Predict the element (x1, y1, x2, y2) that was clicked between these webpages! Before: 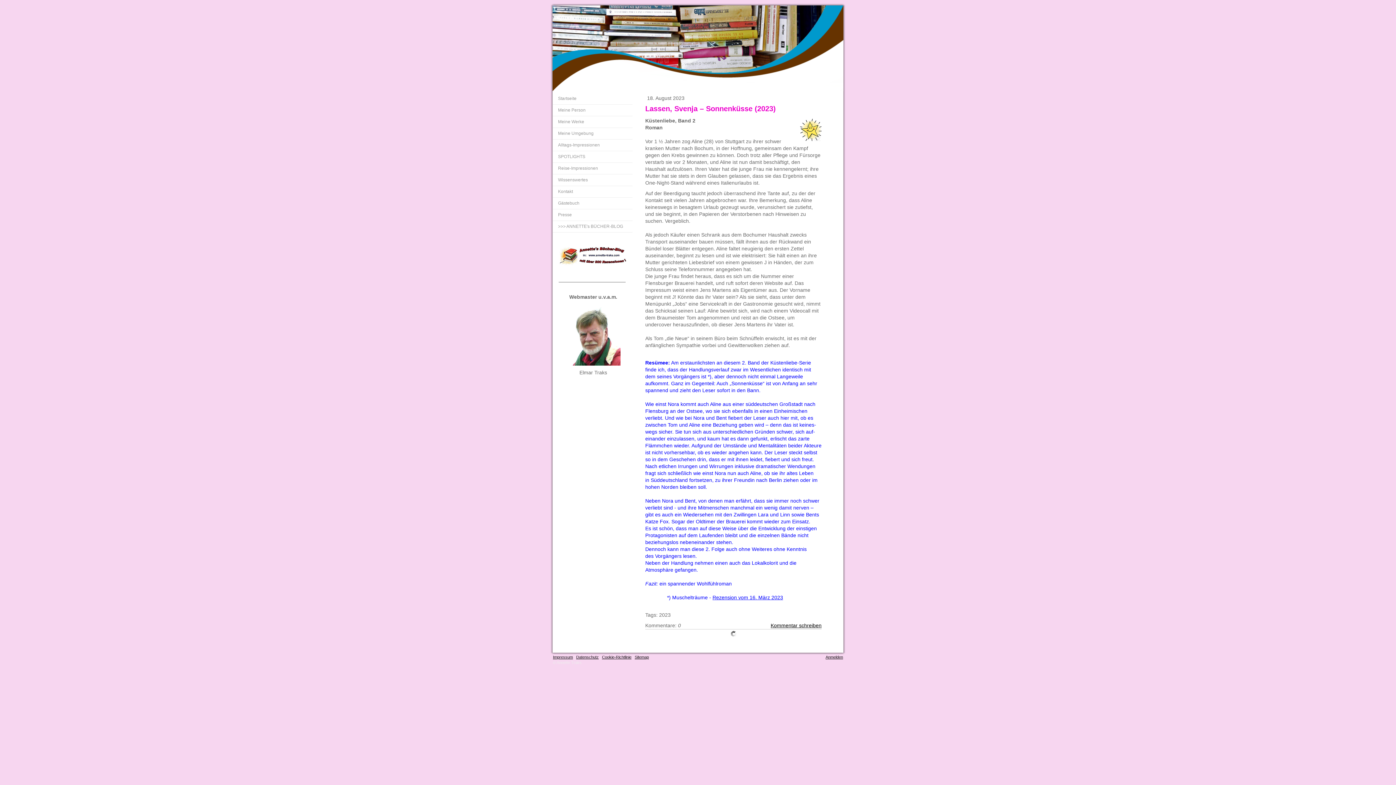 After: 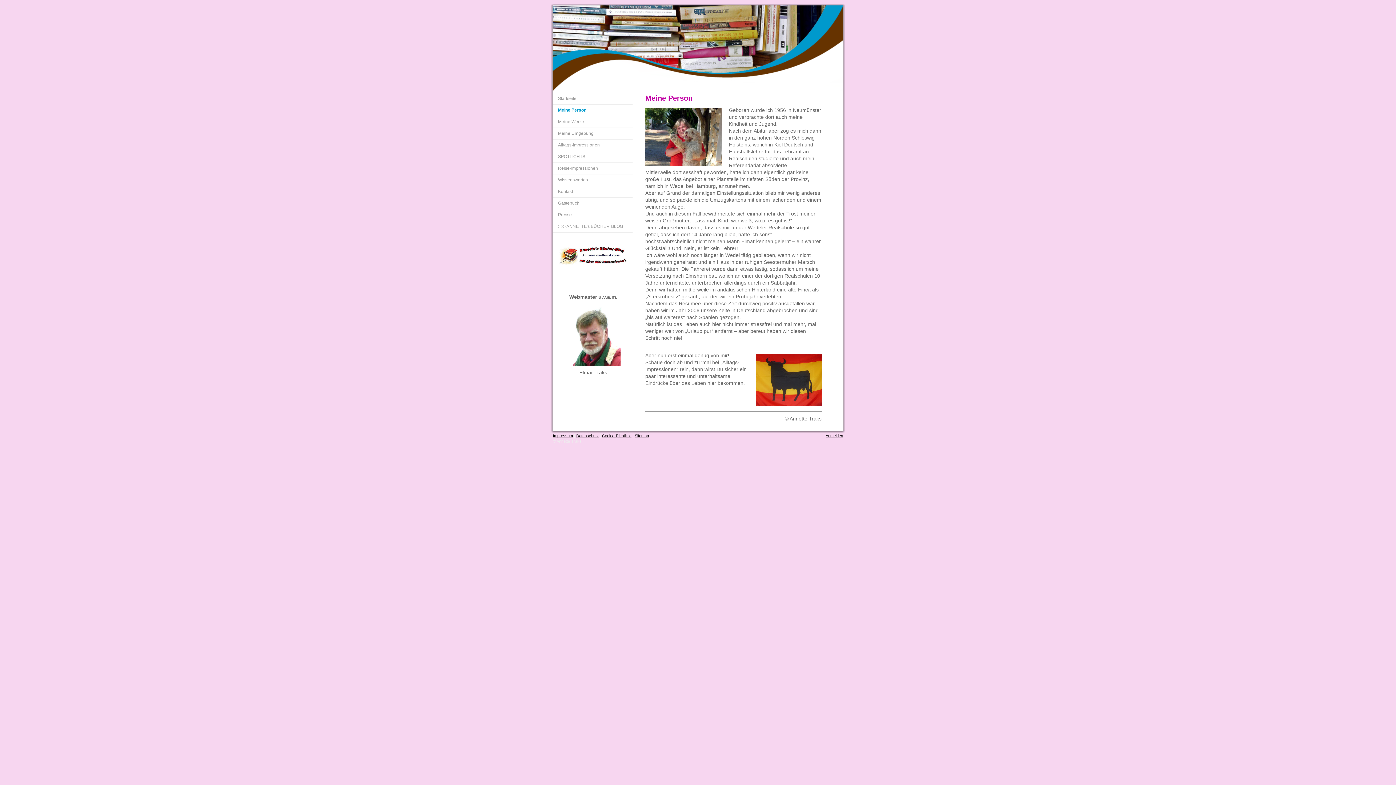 Action: bbox: (552, 104, 632, 116) label: Meine Person